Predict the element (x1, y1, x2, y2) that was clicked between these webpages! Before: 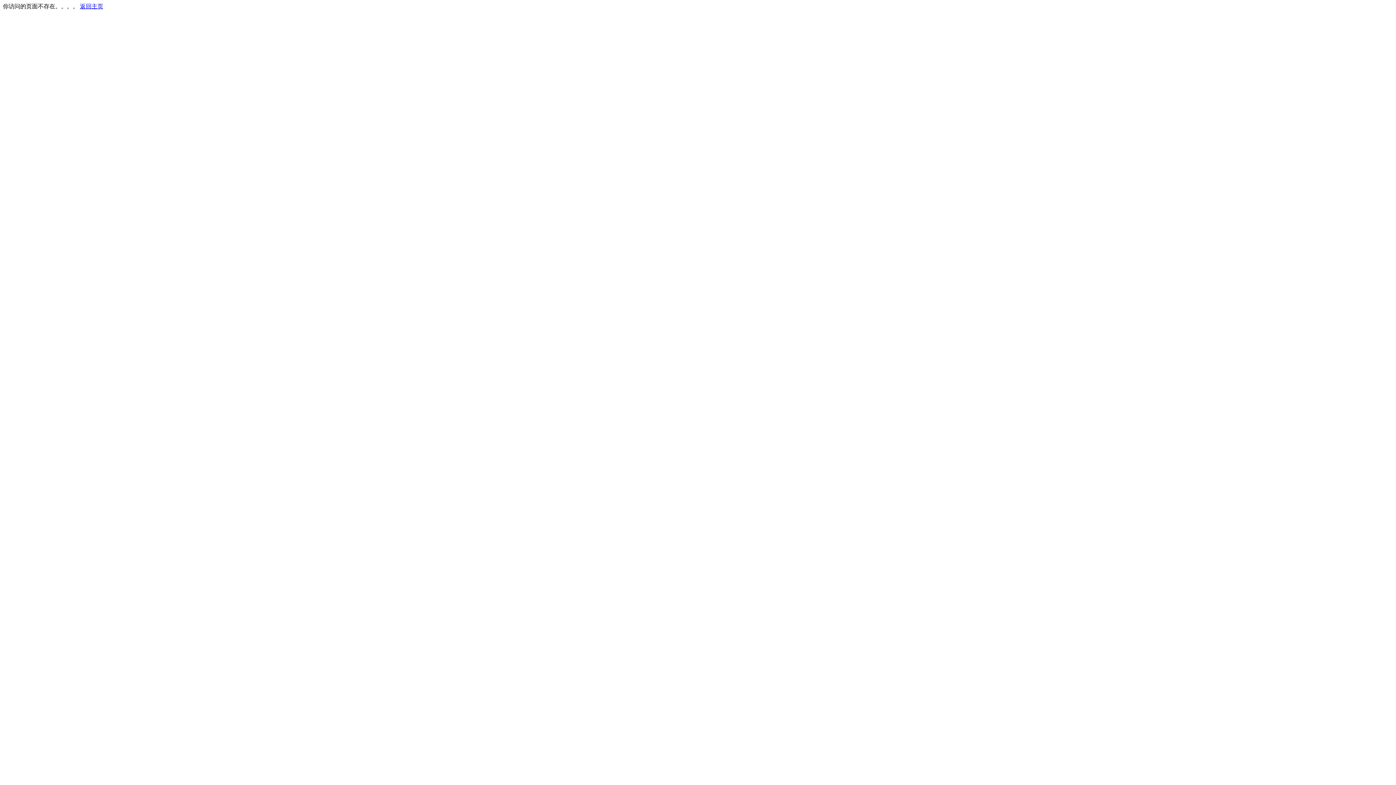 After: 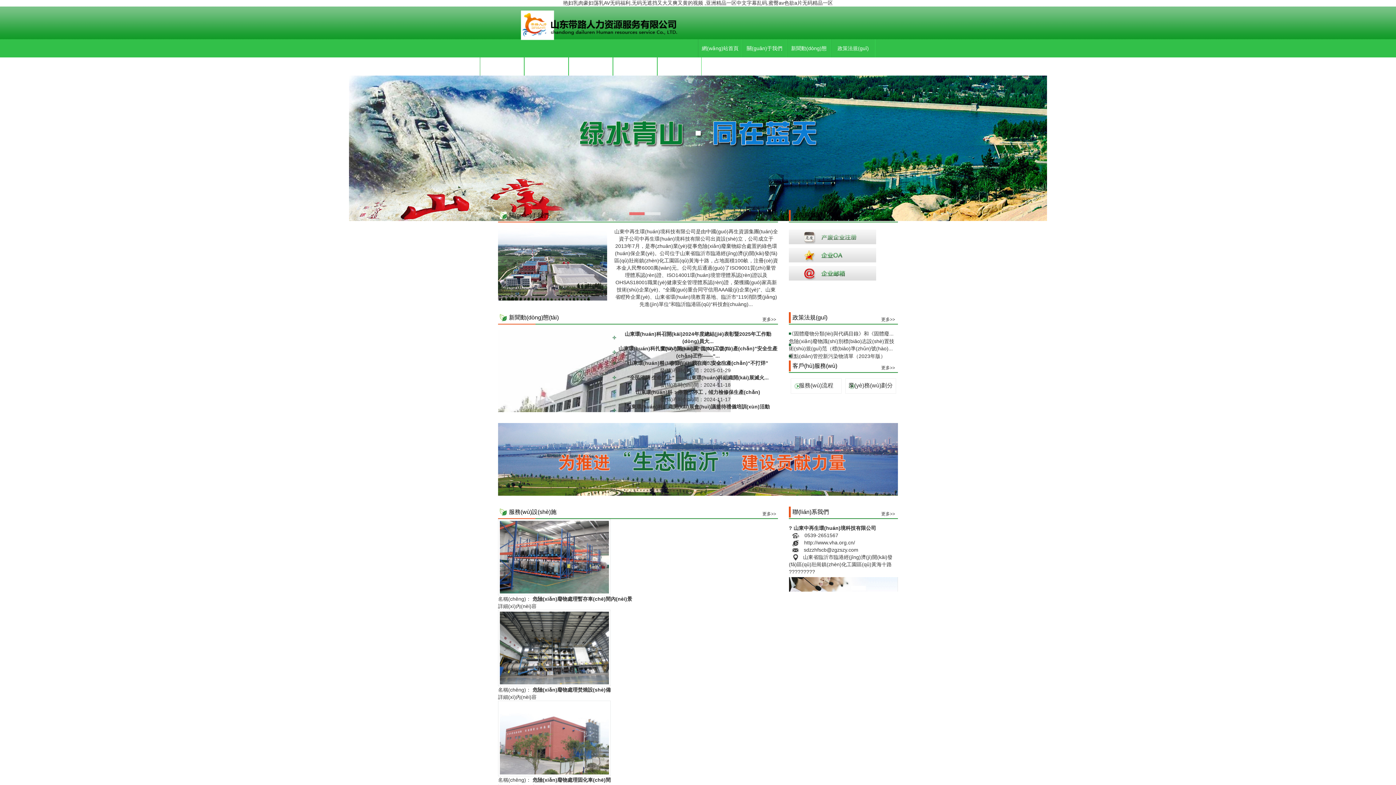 Action: bbox: (80, 3, 103, 9) label: 返回主页